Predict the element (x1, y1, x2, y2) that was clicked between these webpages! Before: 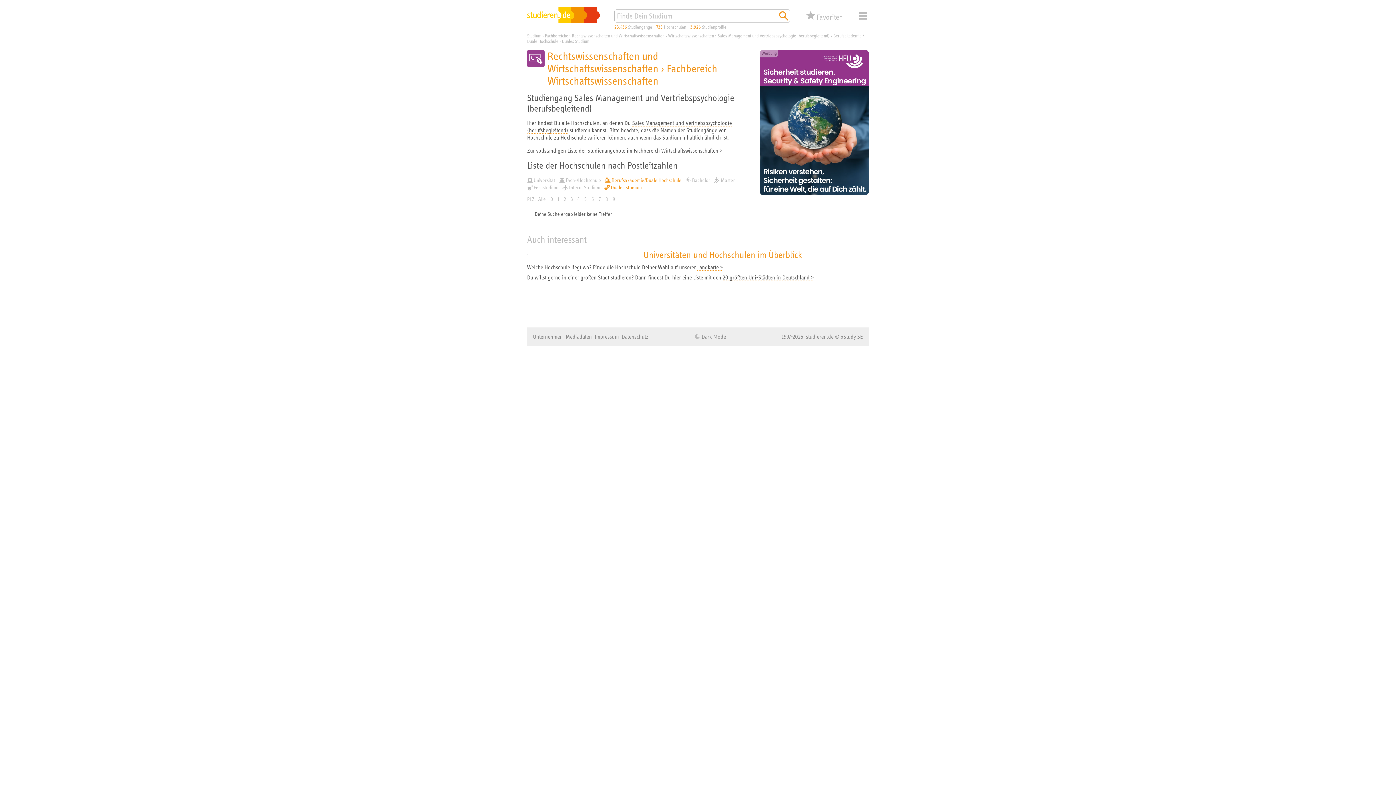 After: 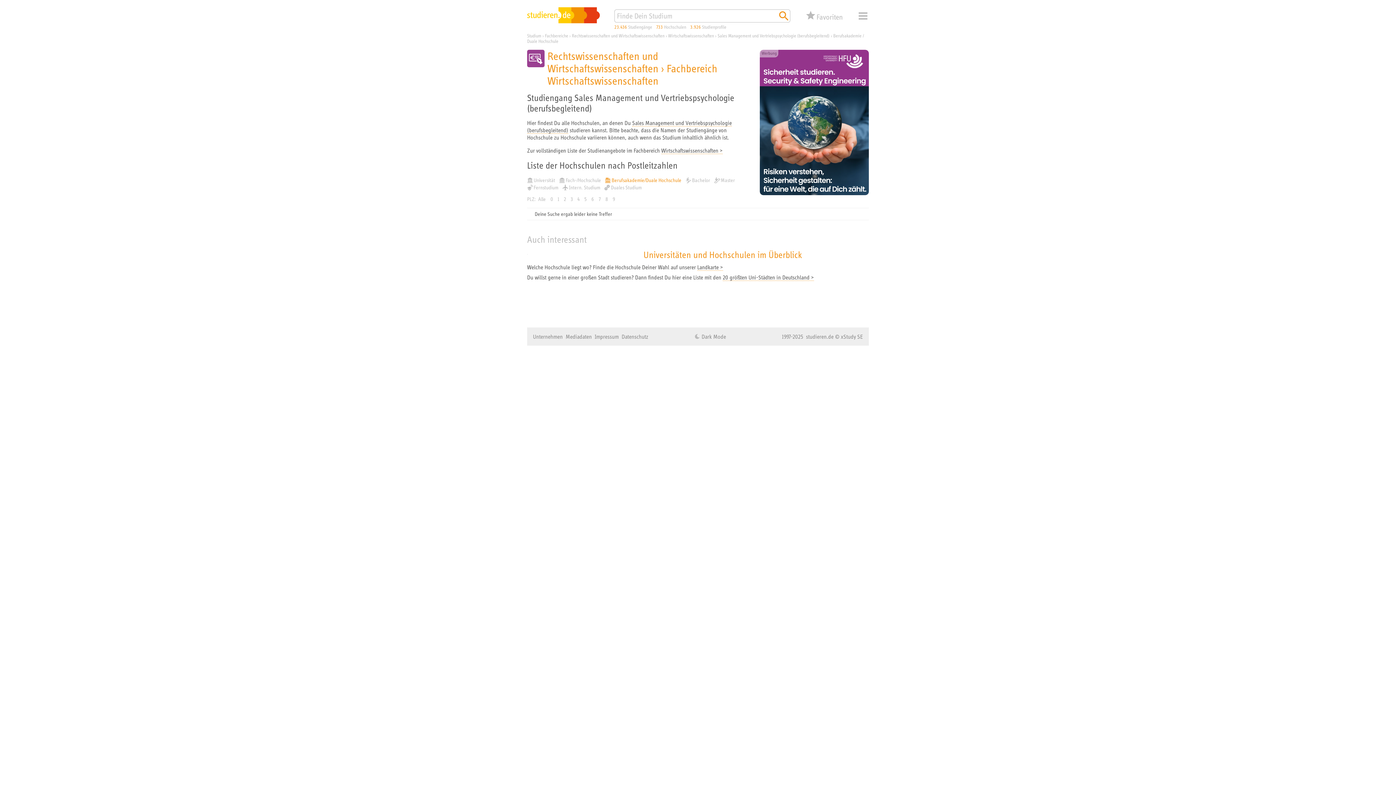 Action: label: Duales Studium bbox: (604, 184, 641, 190)